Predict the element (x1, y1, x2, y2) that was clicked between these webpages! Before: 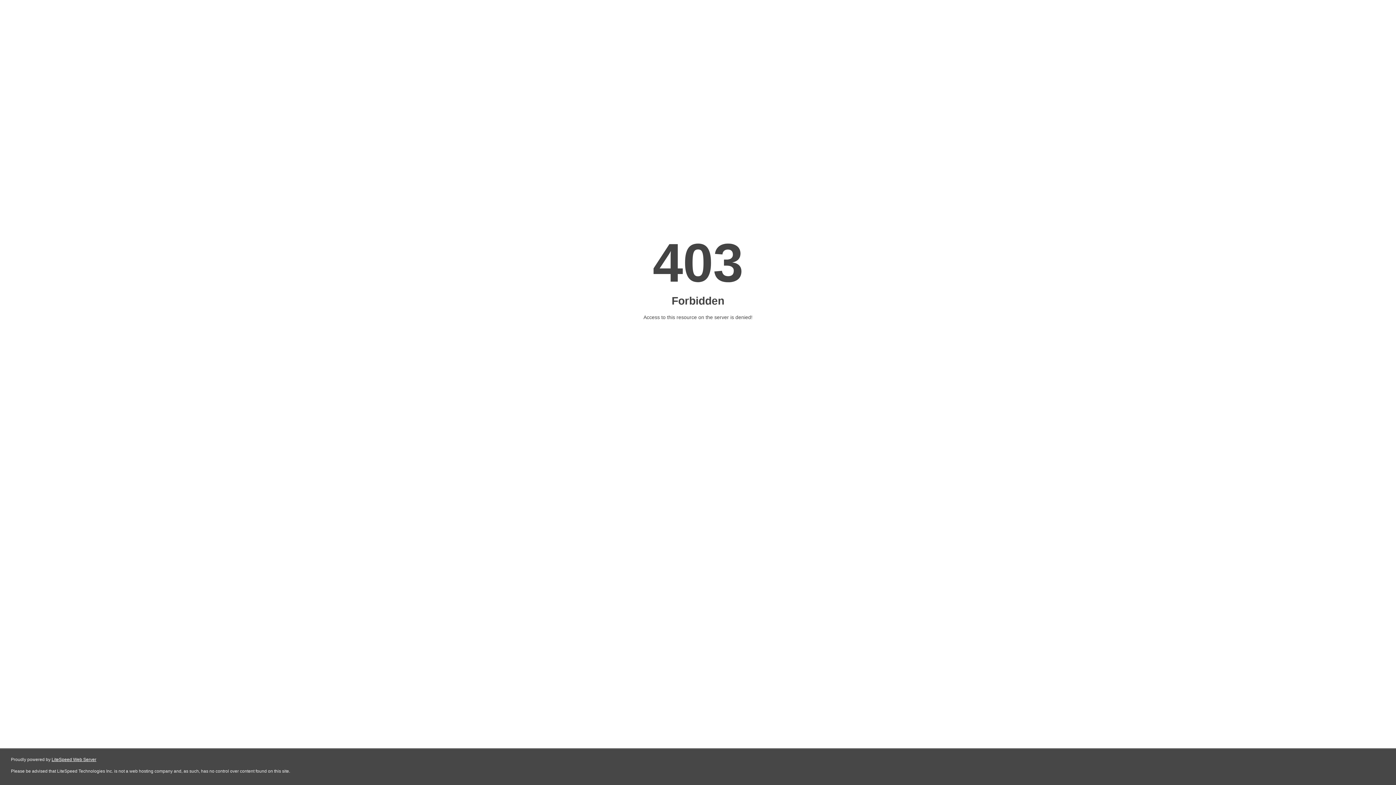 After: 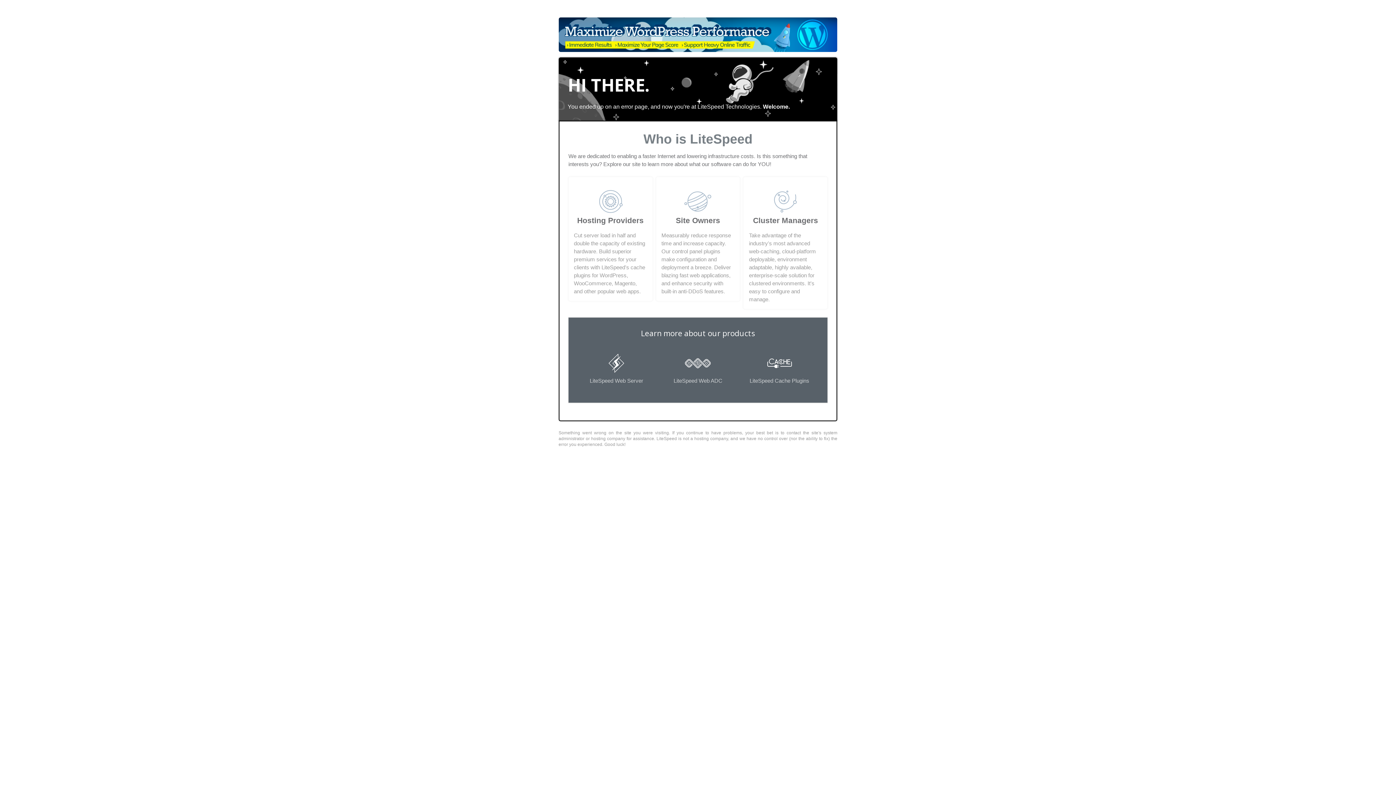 Action: label: LiteSpeed Web Server bbox: (51, 757, 96, 762)